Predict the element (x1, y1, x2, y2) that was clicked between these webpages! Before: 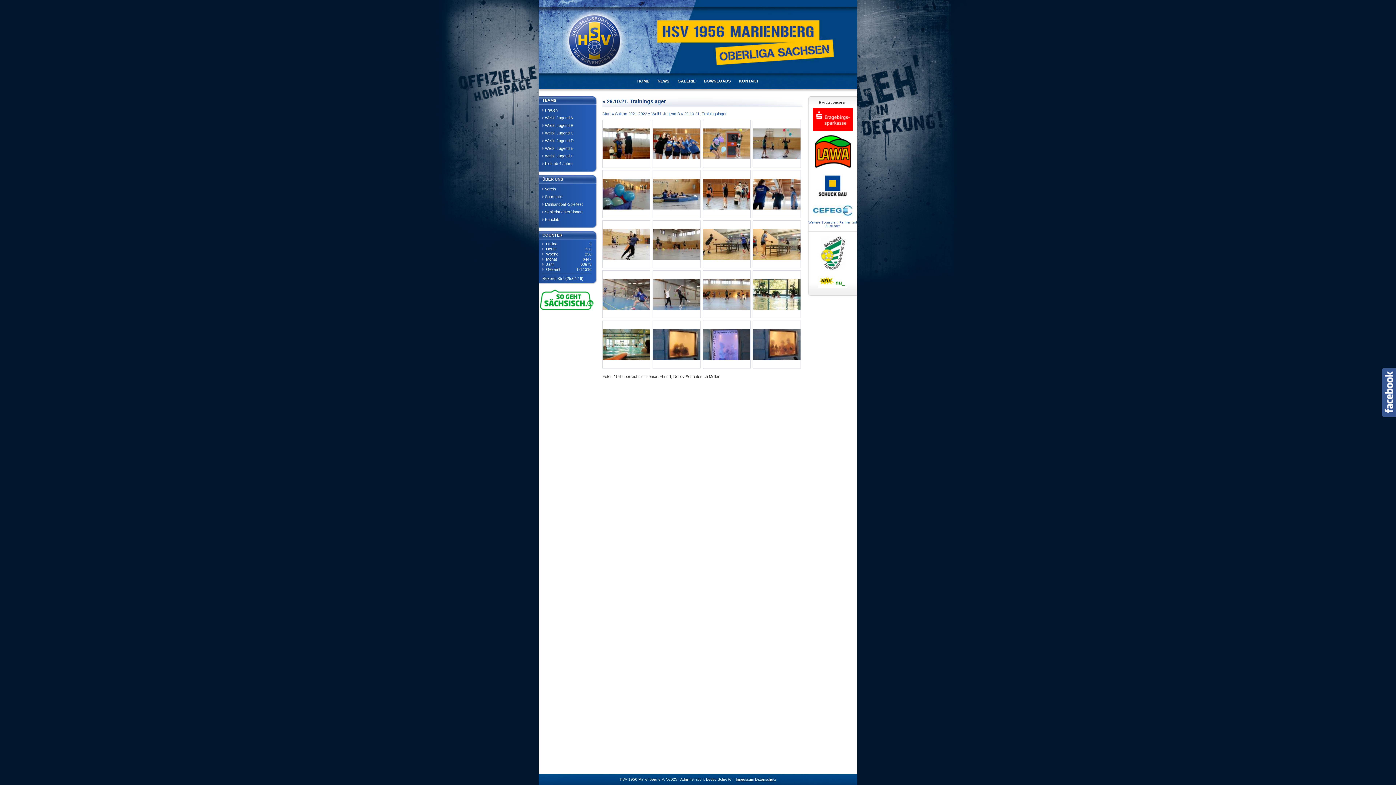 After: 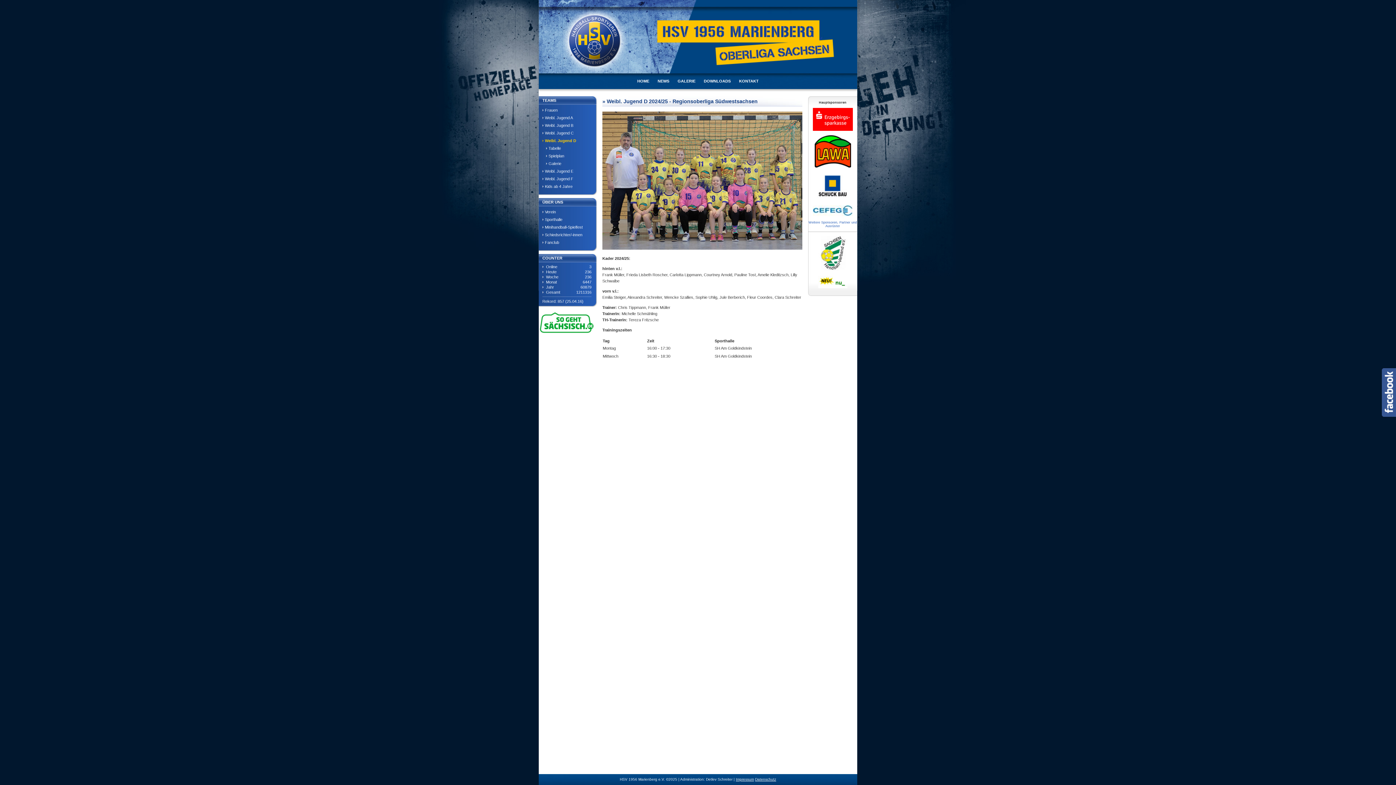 Action: label: Weibl. Jugend D bbox: (542, 137, 597, 144)